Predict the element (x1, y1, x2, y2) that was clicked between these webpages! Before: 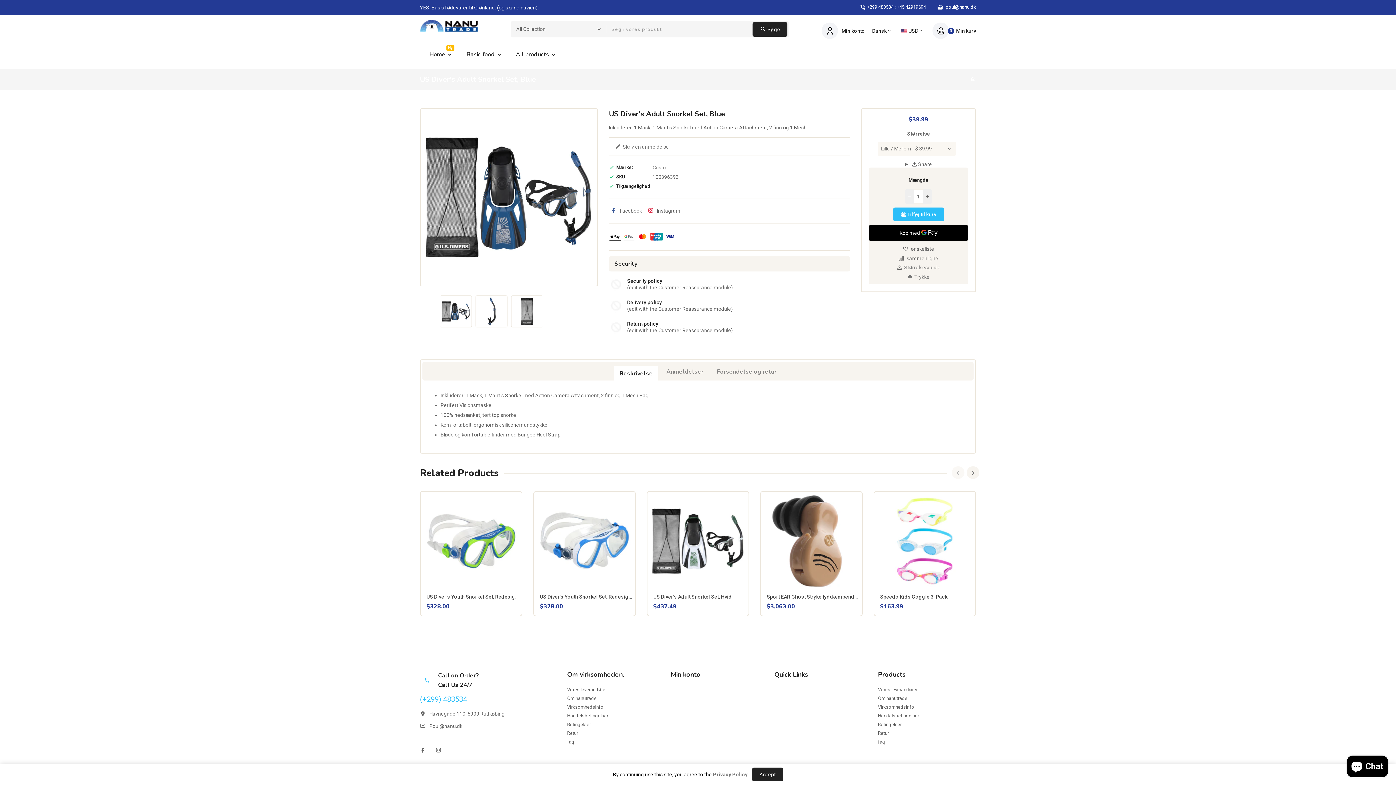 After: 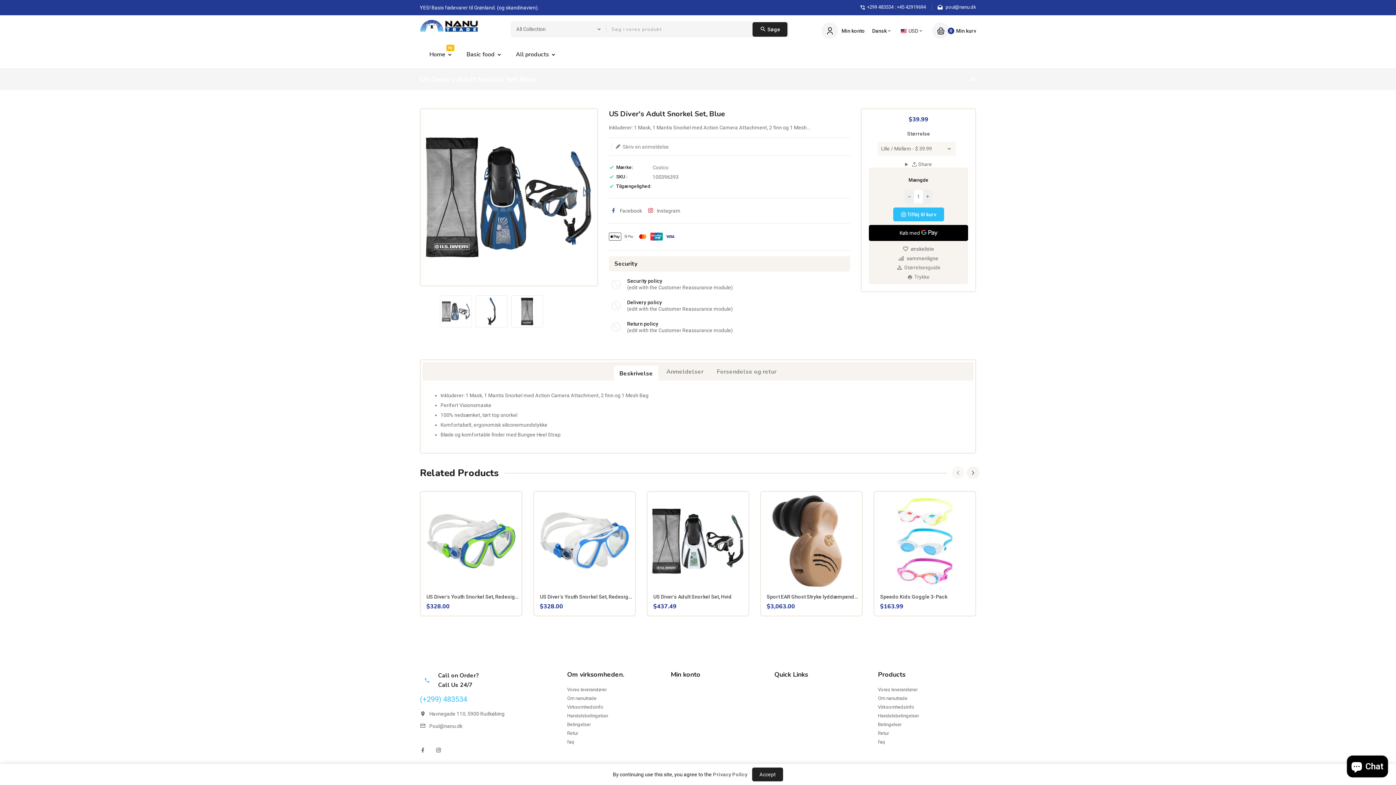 Action: bbox: (440, 295, 472, 327)